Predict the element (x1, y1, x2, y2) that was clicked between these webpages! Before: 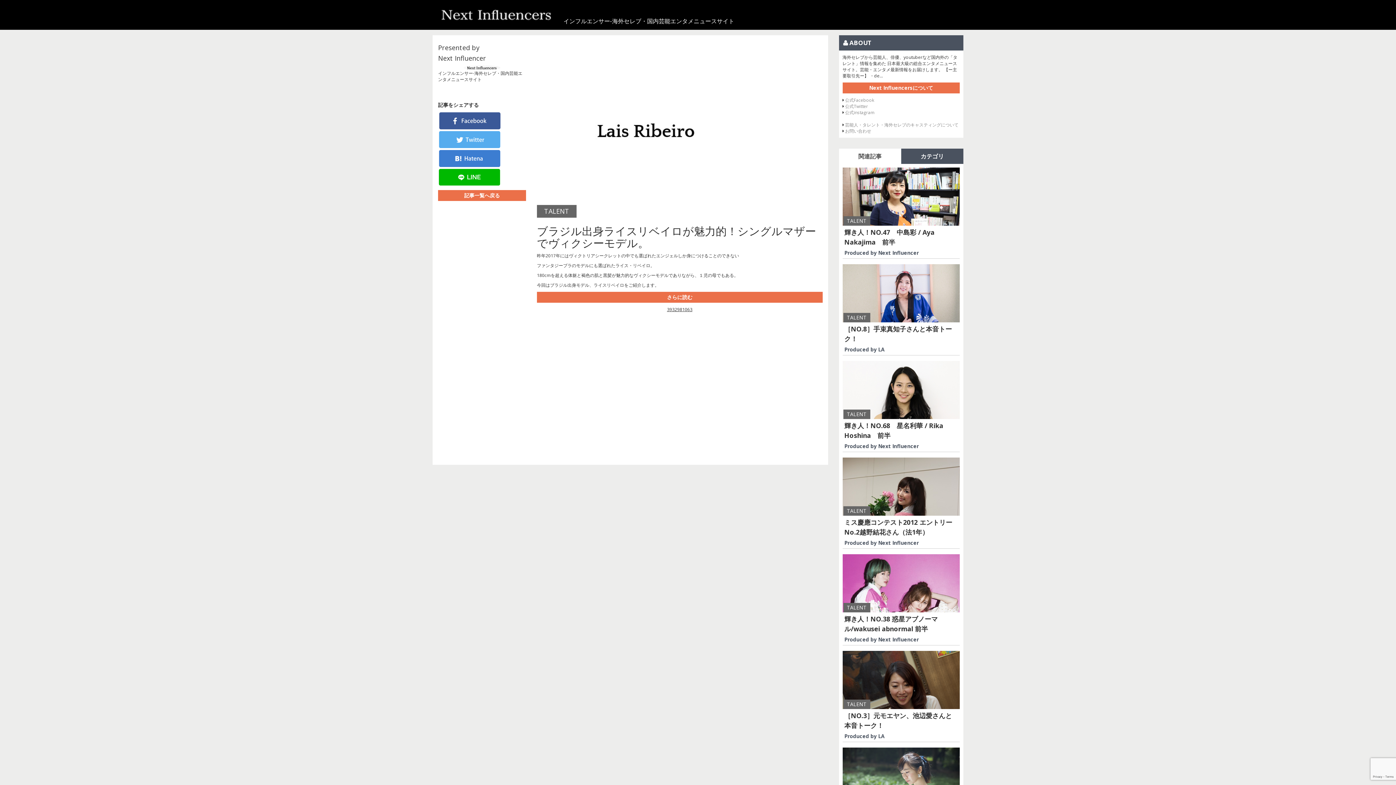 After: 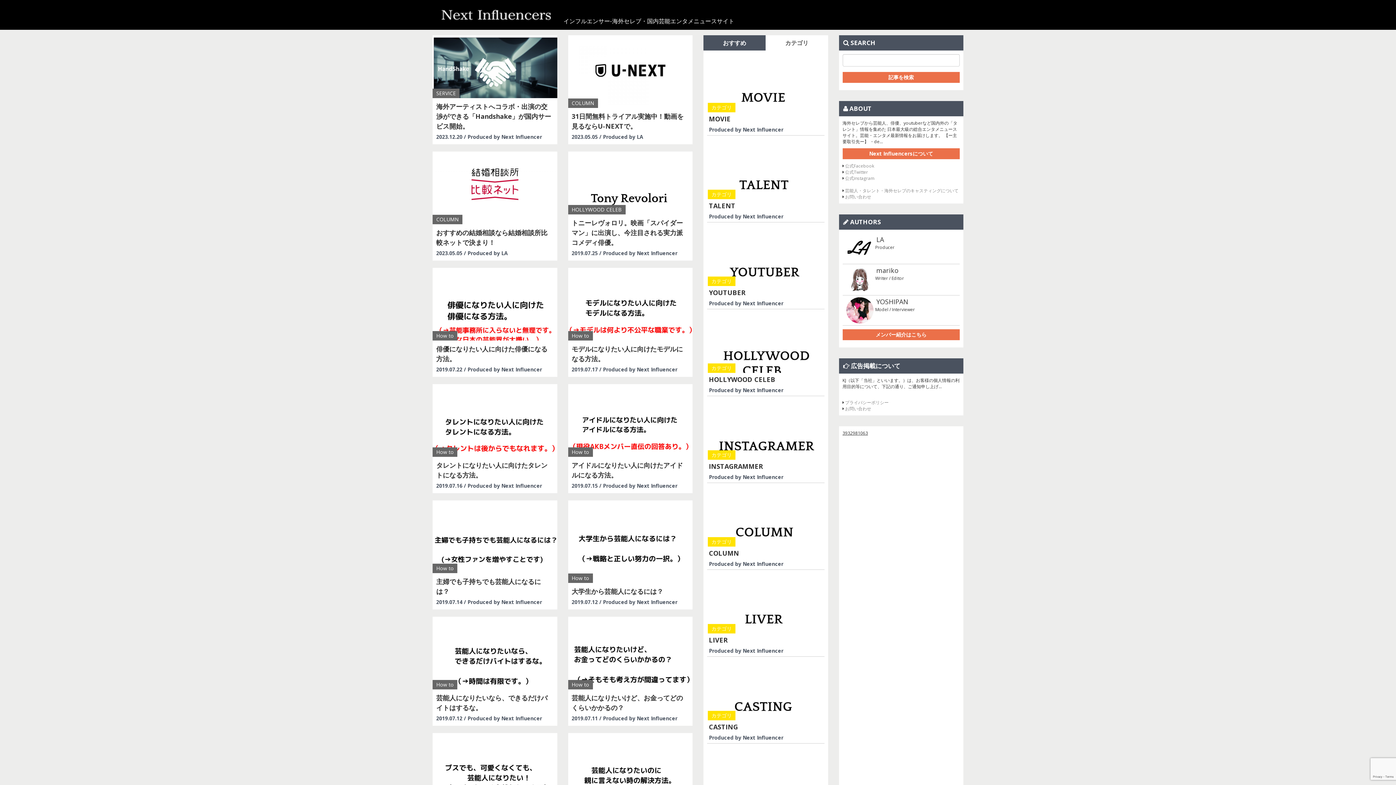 Action: bbox: (432, 1, 560, 28)